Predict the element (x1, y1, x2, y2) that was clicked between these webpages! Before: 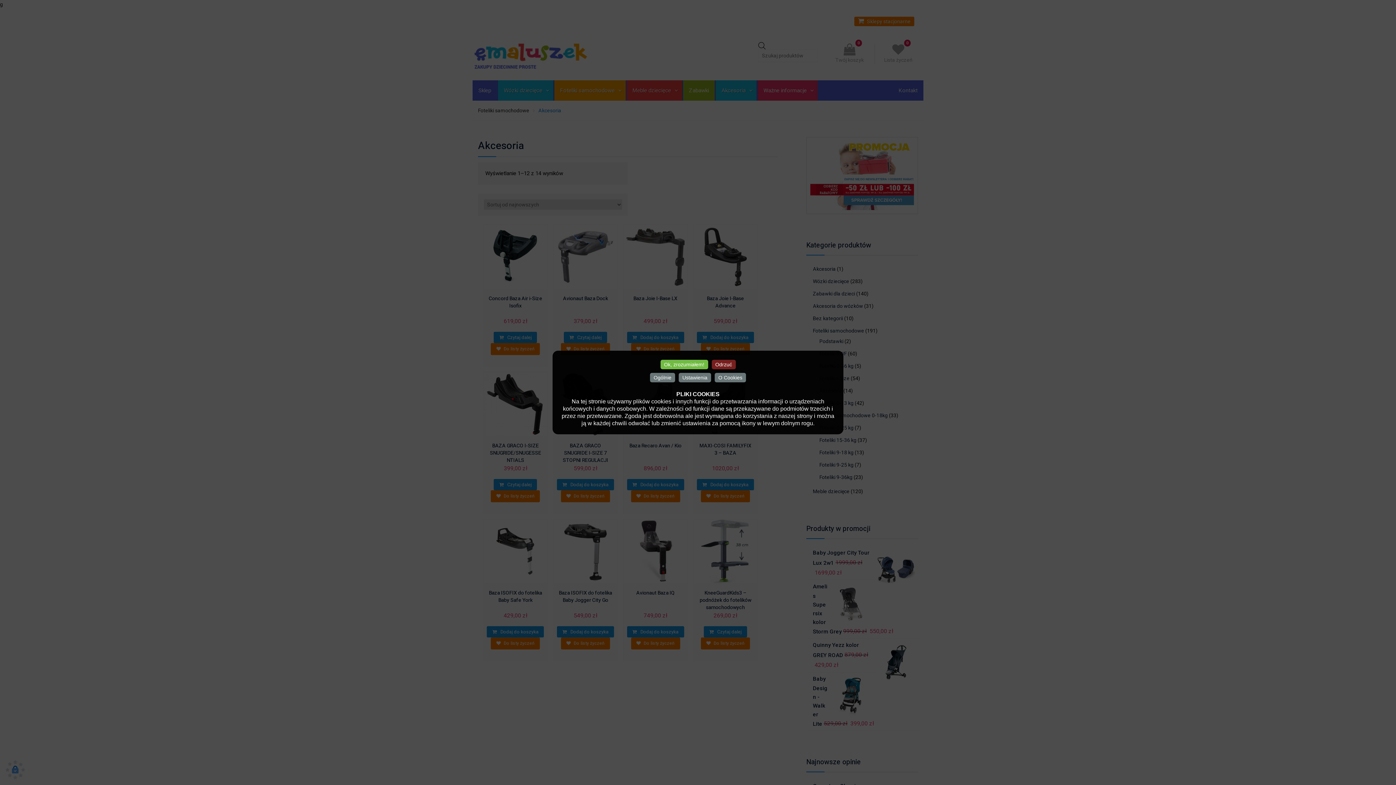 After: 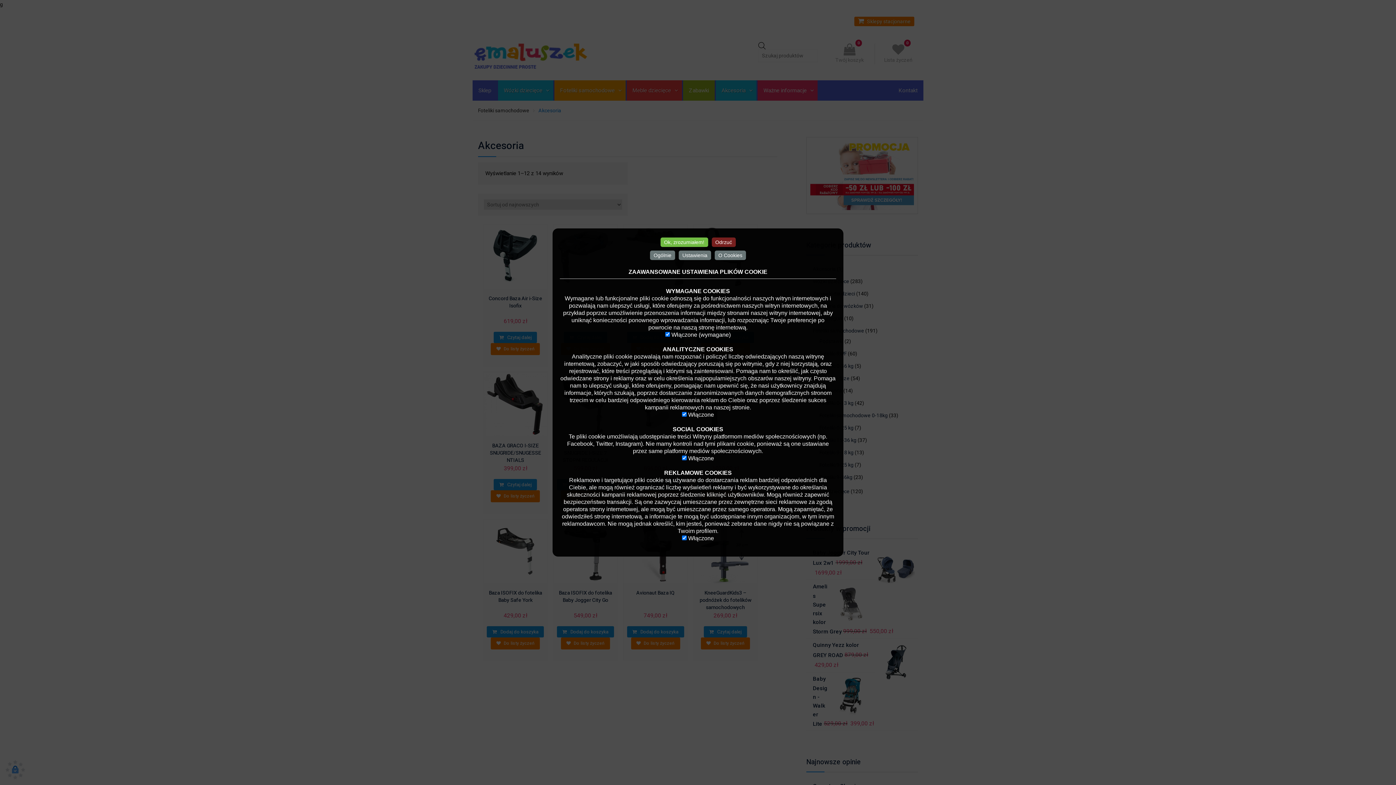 Action: bbox: (678, 373, 711, 382) label: Ustawienia